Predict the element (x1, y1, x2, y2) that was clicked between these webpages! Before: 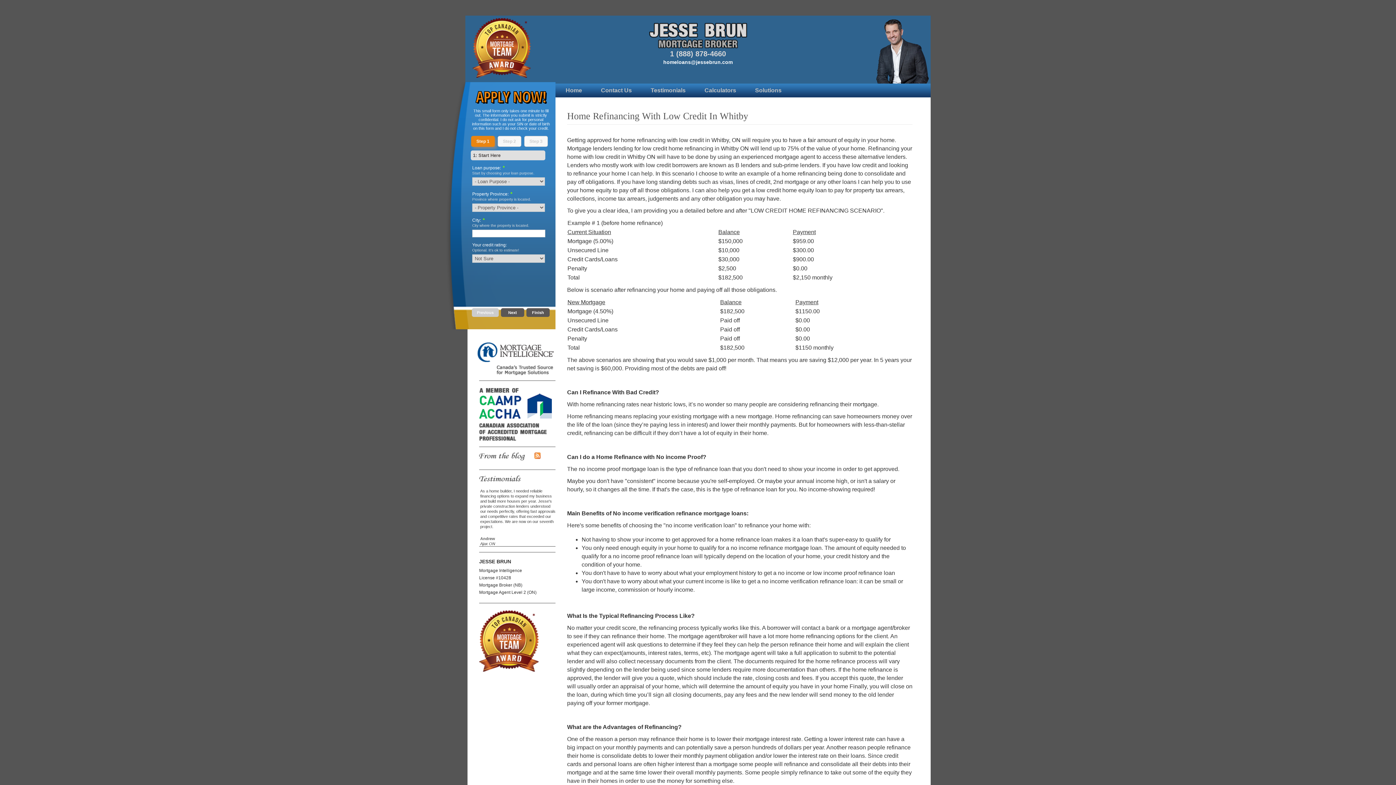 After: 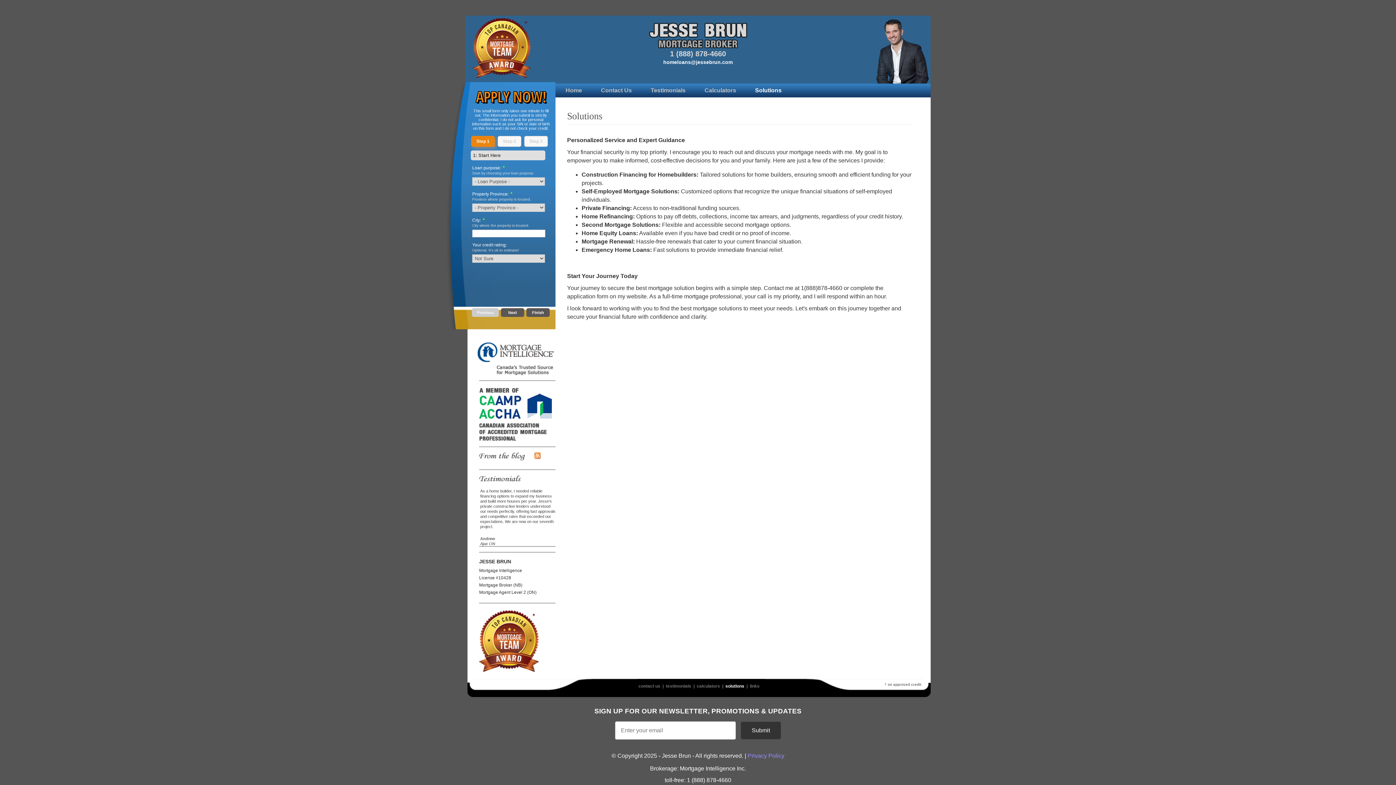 Action: bbox: (745, 83, 791, 97) label: Solutions